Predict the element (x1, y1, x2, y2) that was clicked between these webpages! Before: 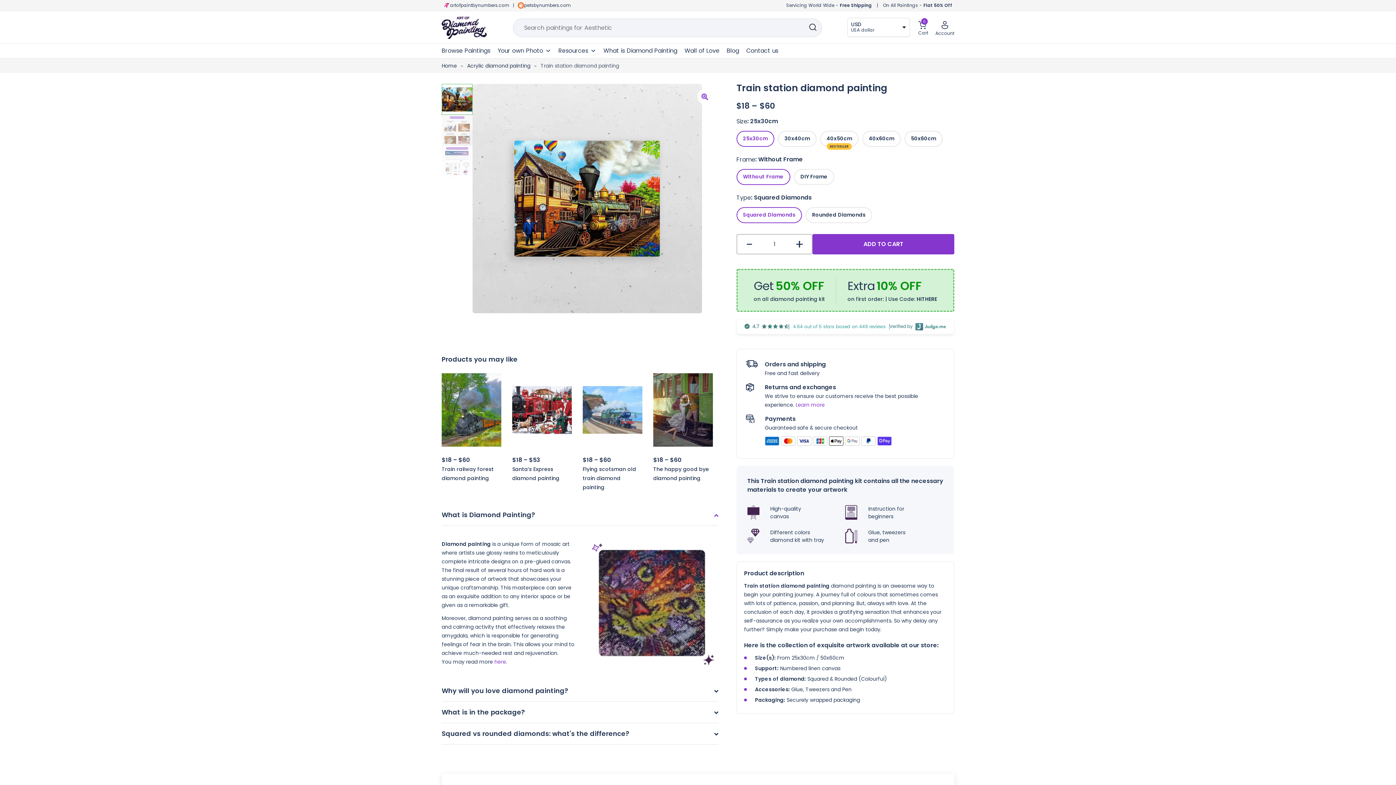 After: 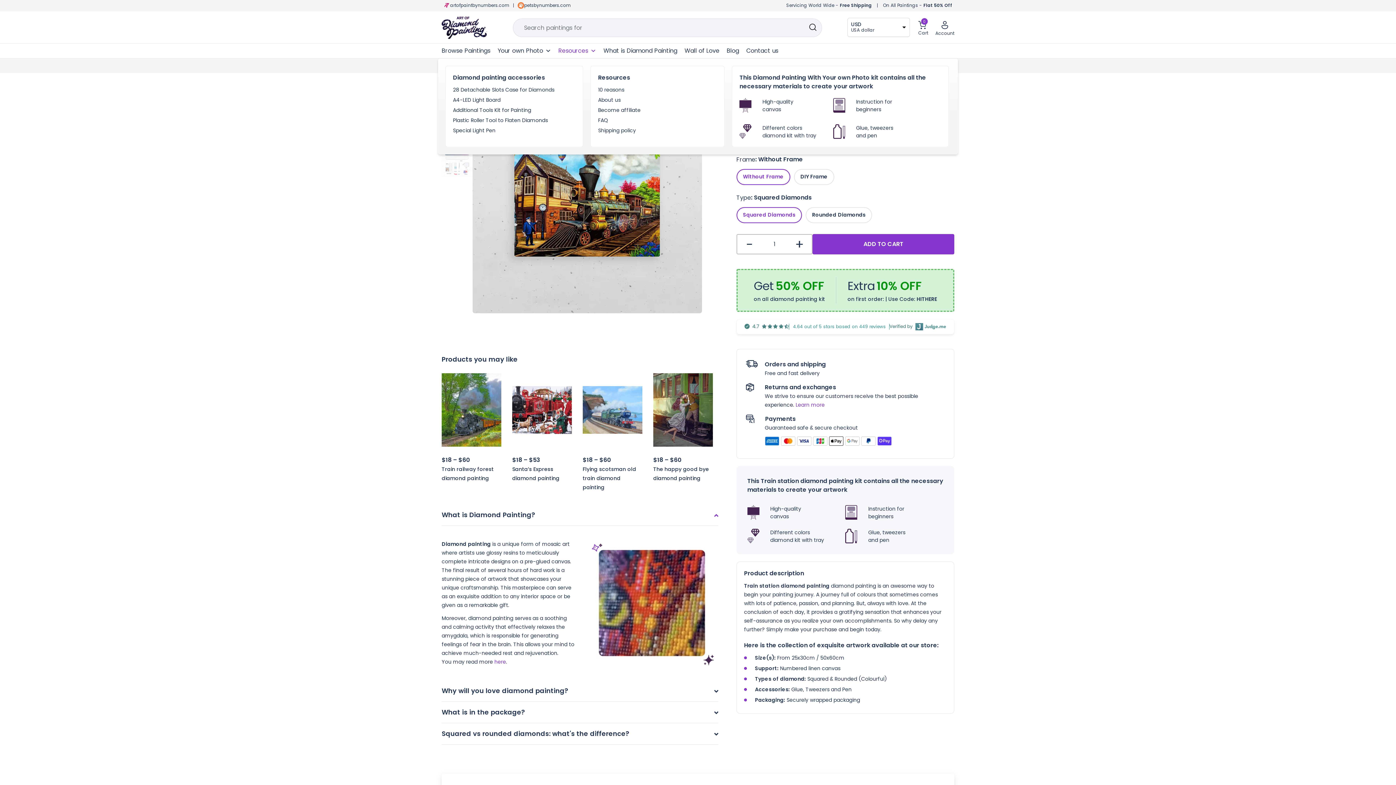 Action: label: Resources bbox: (554, 43, 600, 58)